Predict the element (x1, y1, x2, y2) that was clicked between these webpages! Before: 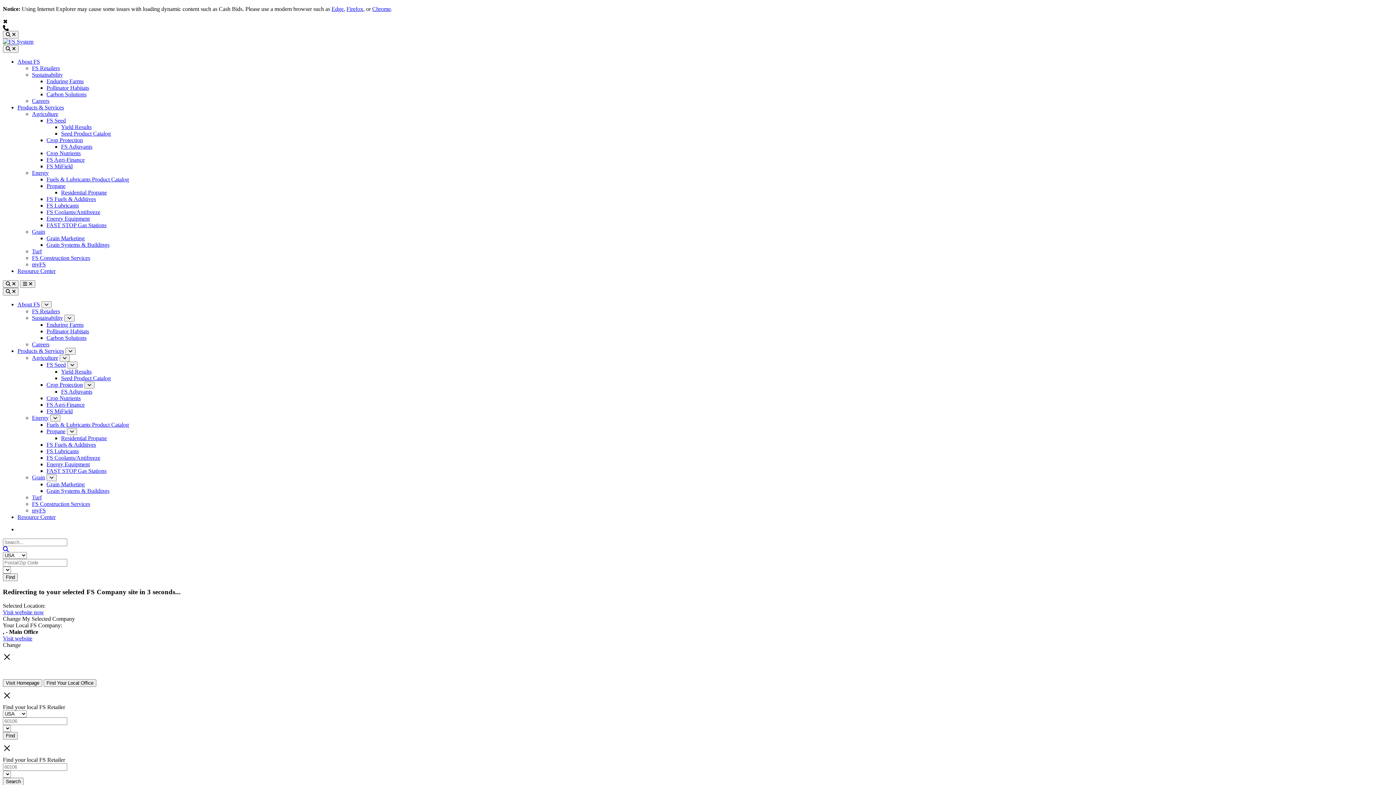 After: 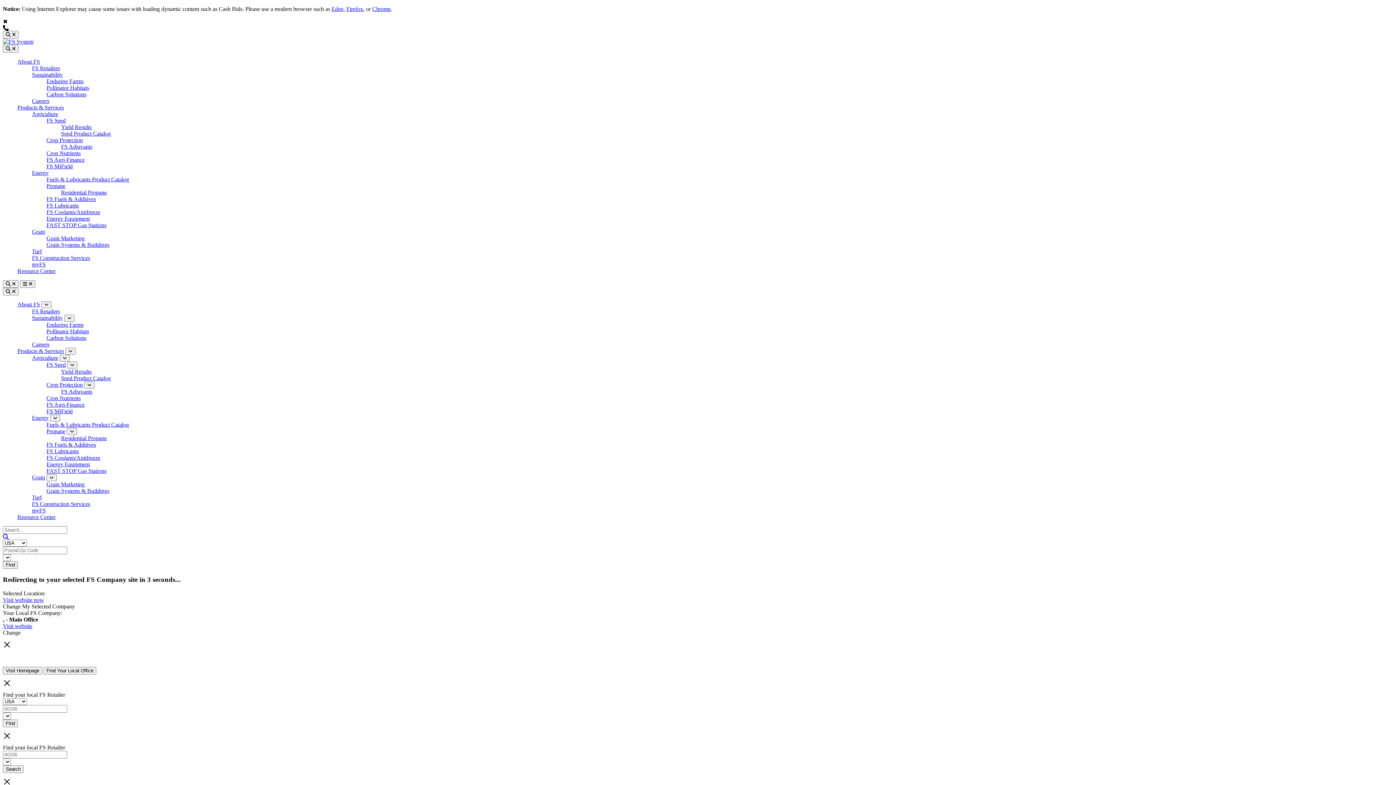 Action: label: Residential Propane bbox: (61, 189, 106, 195)